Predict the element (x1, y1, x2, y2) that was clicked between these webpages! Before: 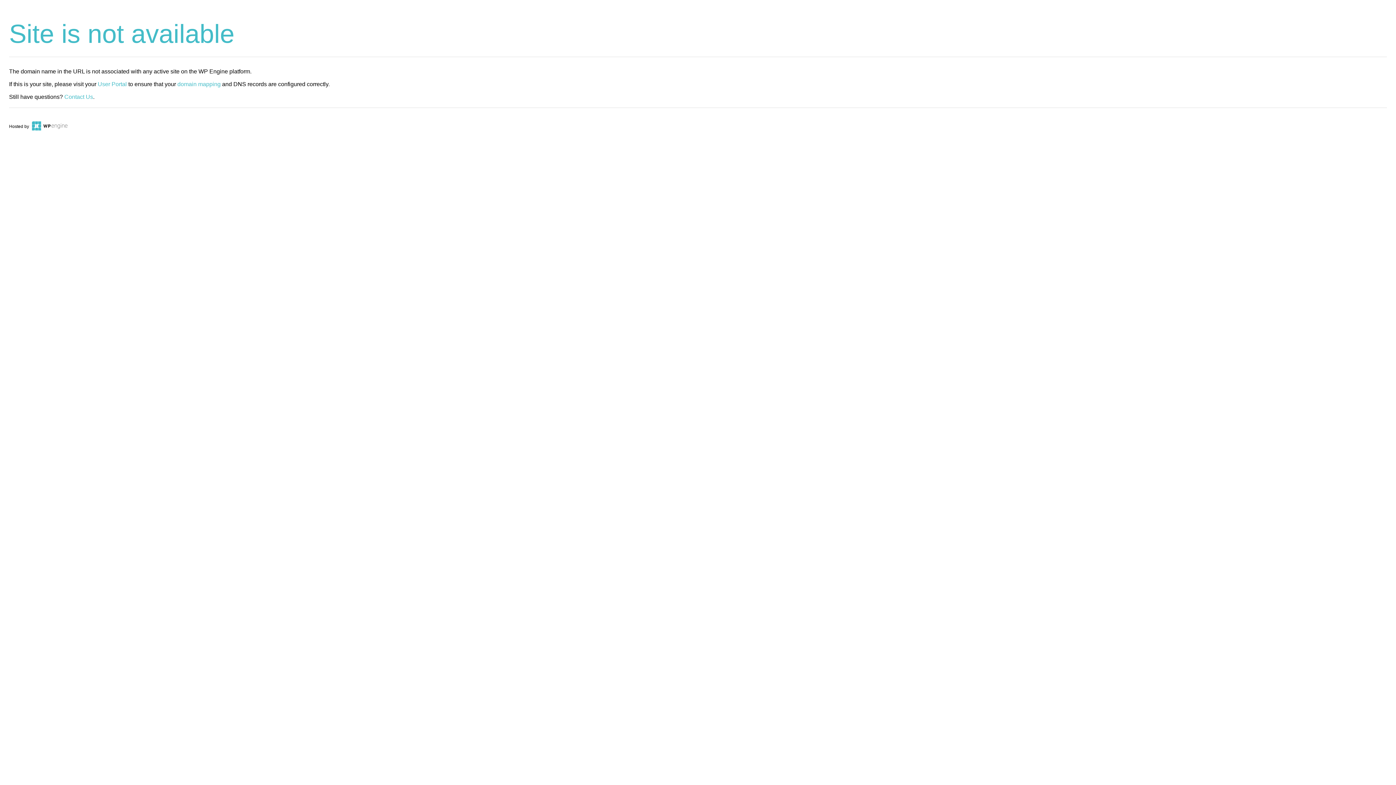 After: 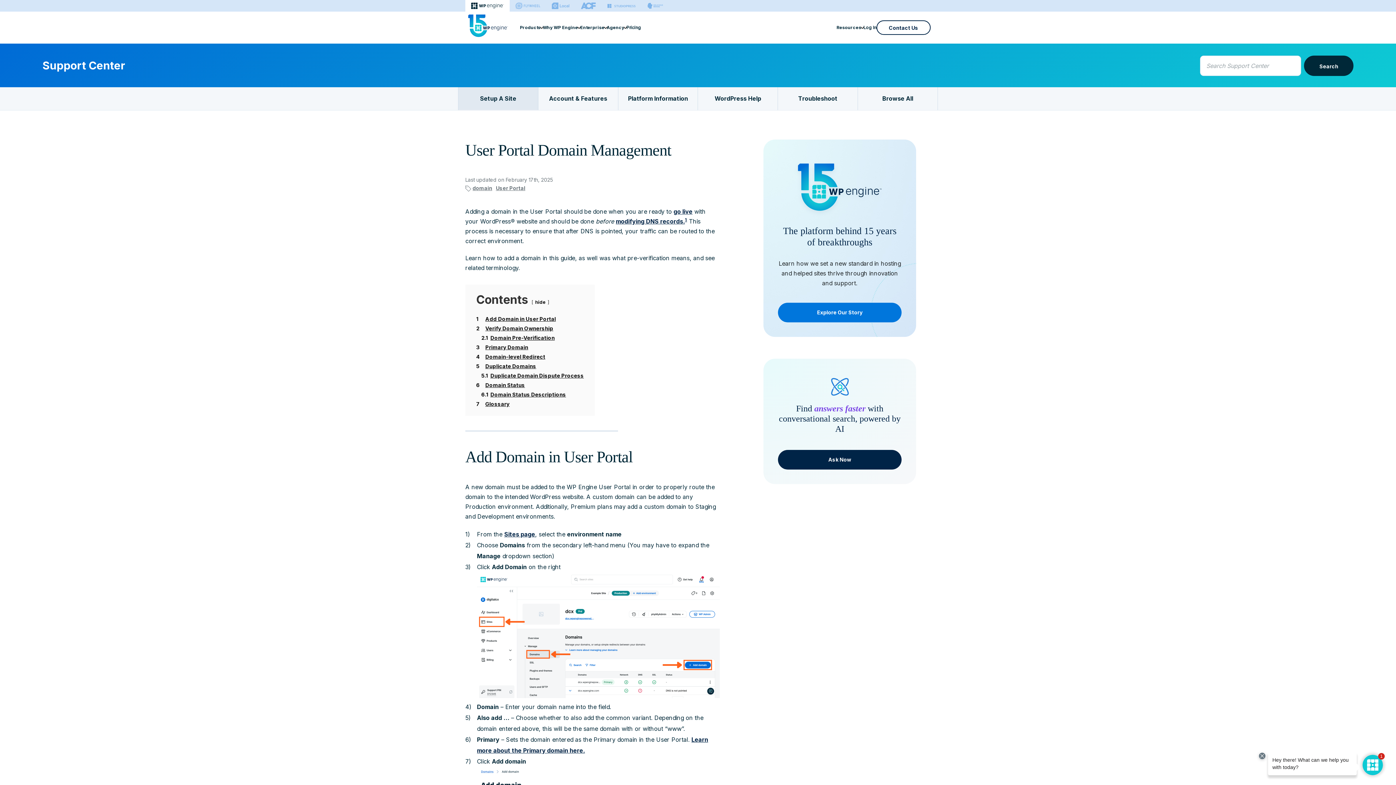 Action: label: domain mapping bbox: (177, 81, 220, 87)